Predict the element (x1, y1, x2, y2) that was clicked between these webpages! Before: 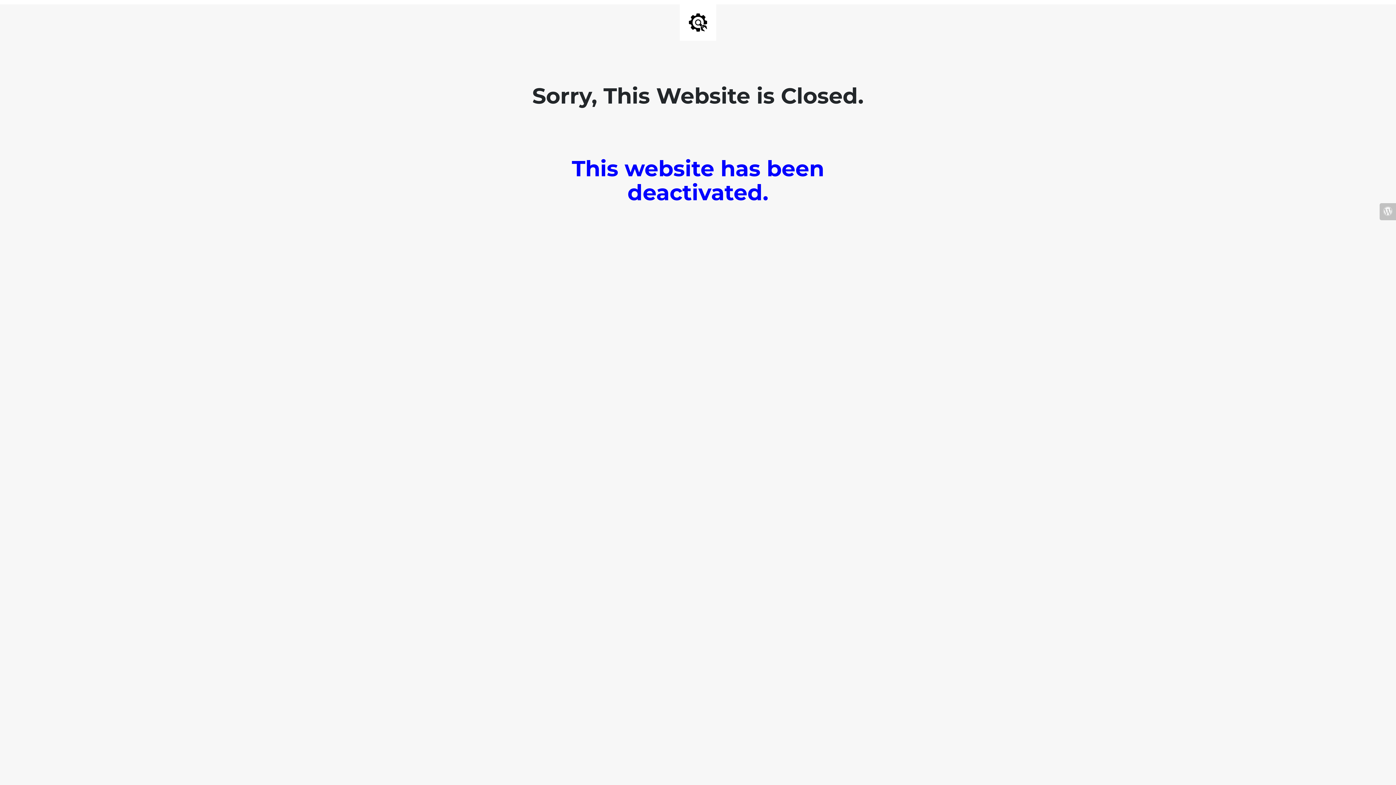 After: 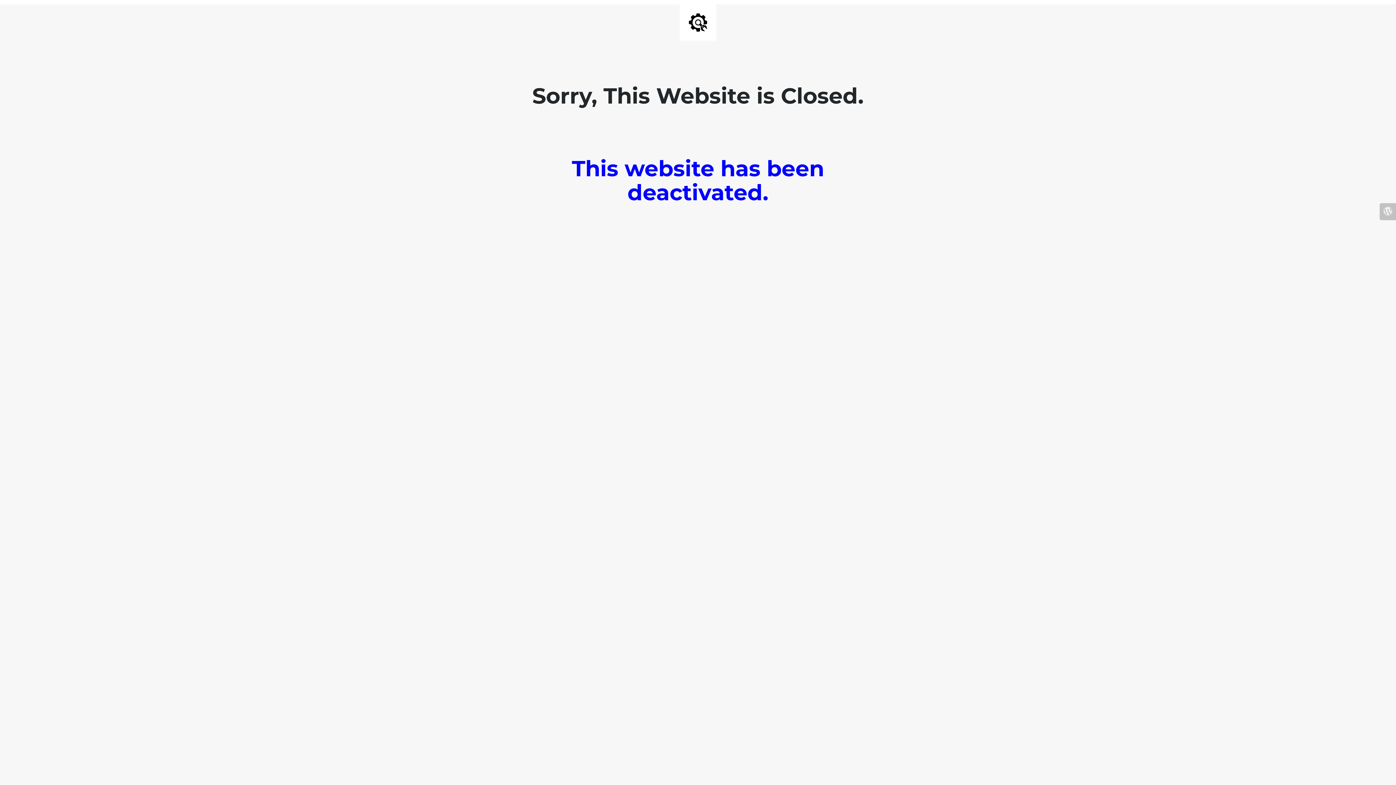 Action: bbox: (1380, 203, 1396, 220)